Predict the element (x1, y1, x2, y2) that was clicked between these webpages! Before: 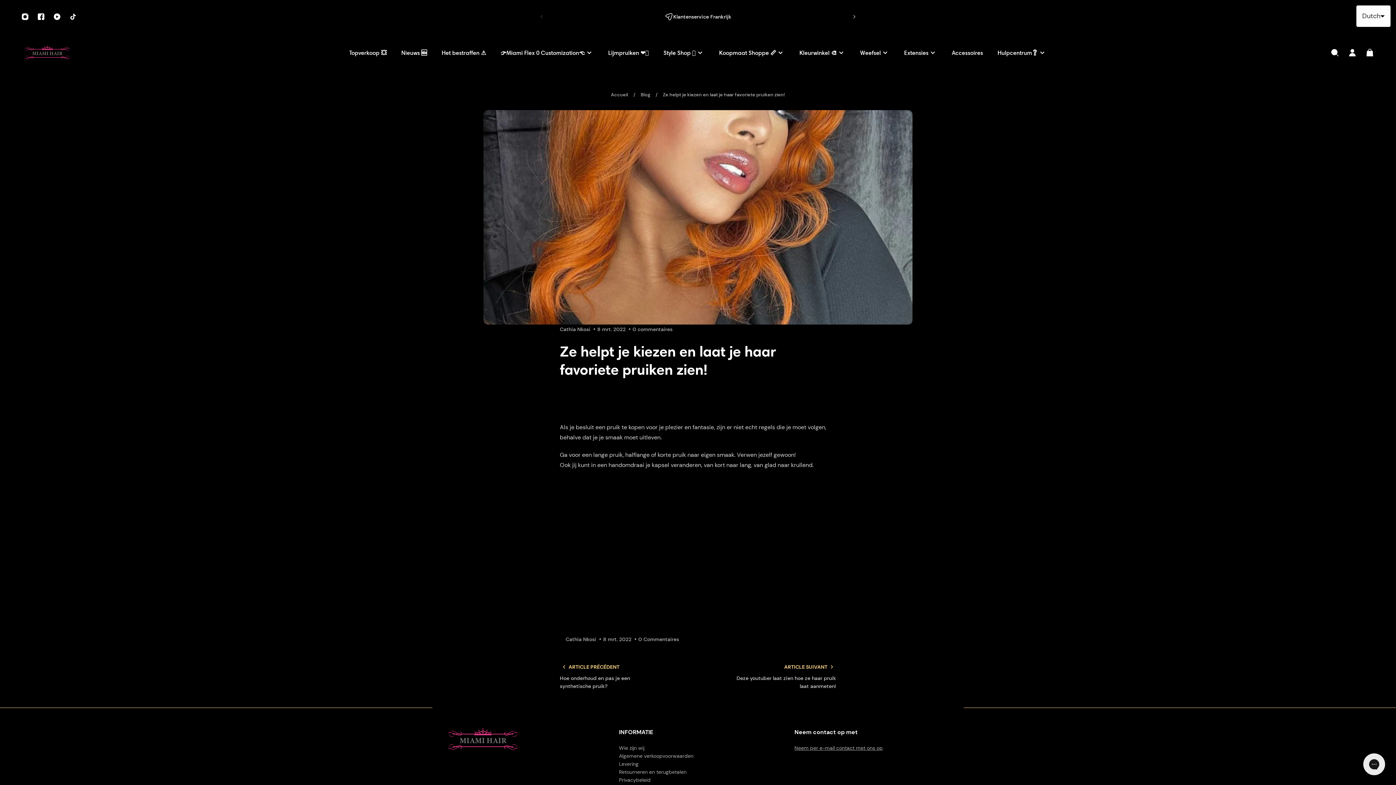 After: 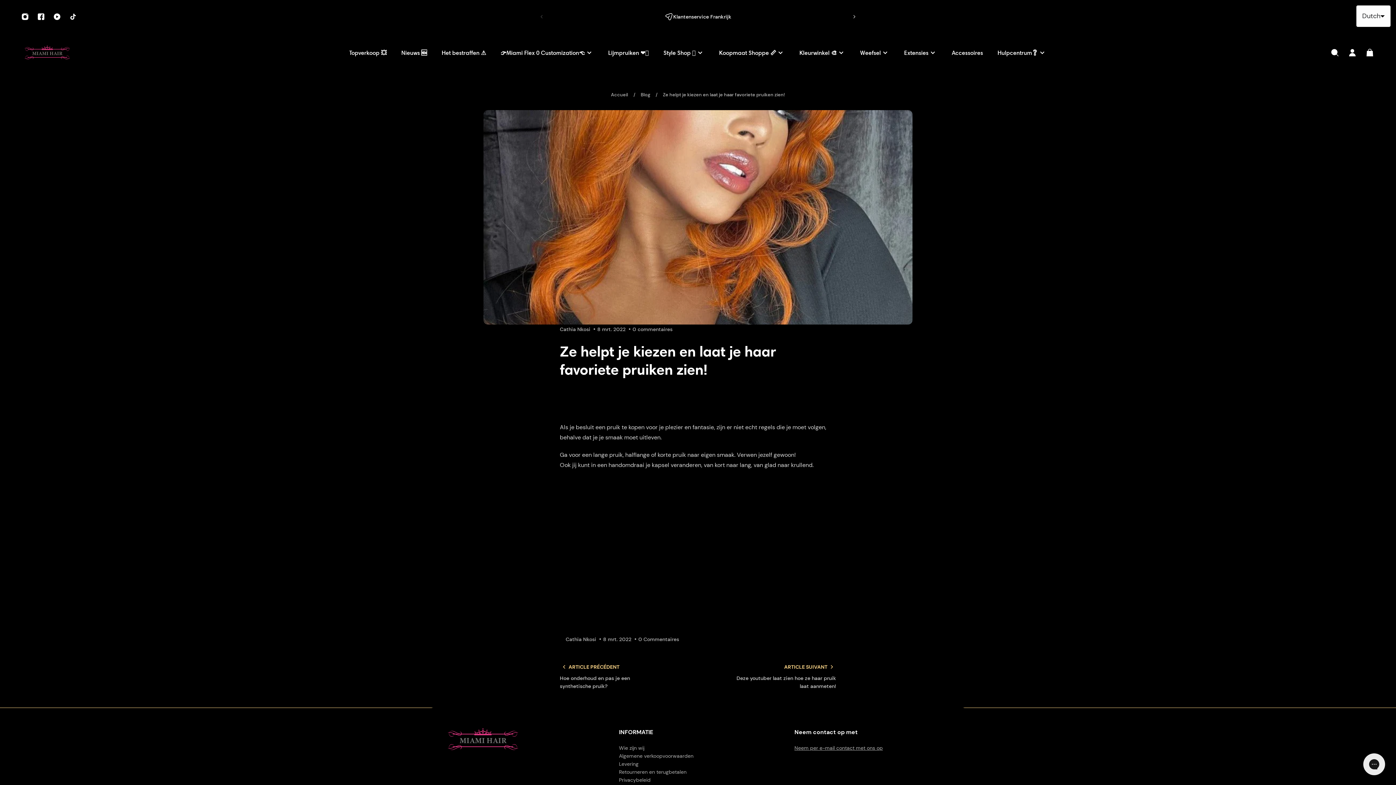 Action: bbox: (443, 728, 522, 751)